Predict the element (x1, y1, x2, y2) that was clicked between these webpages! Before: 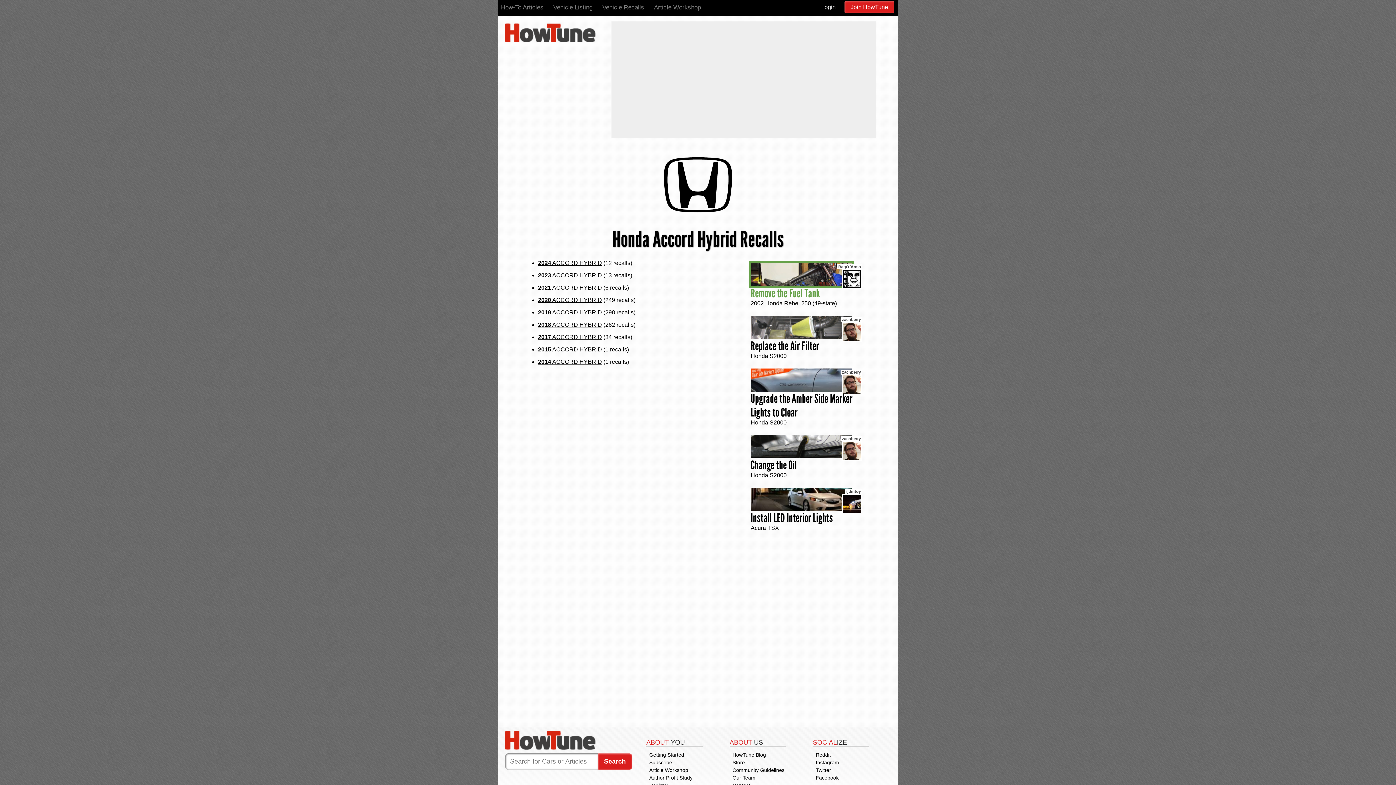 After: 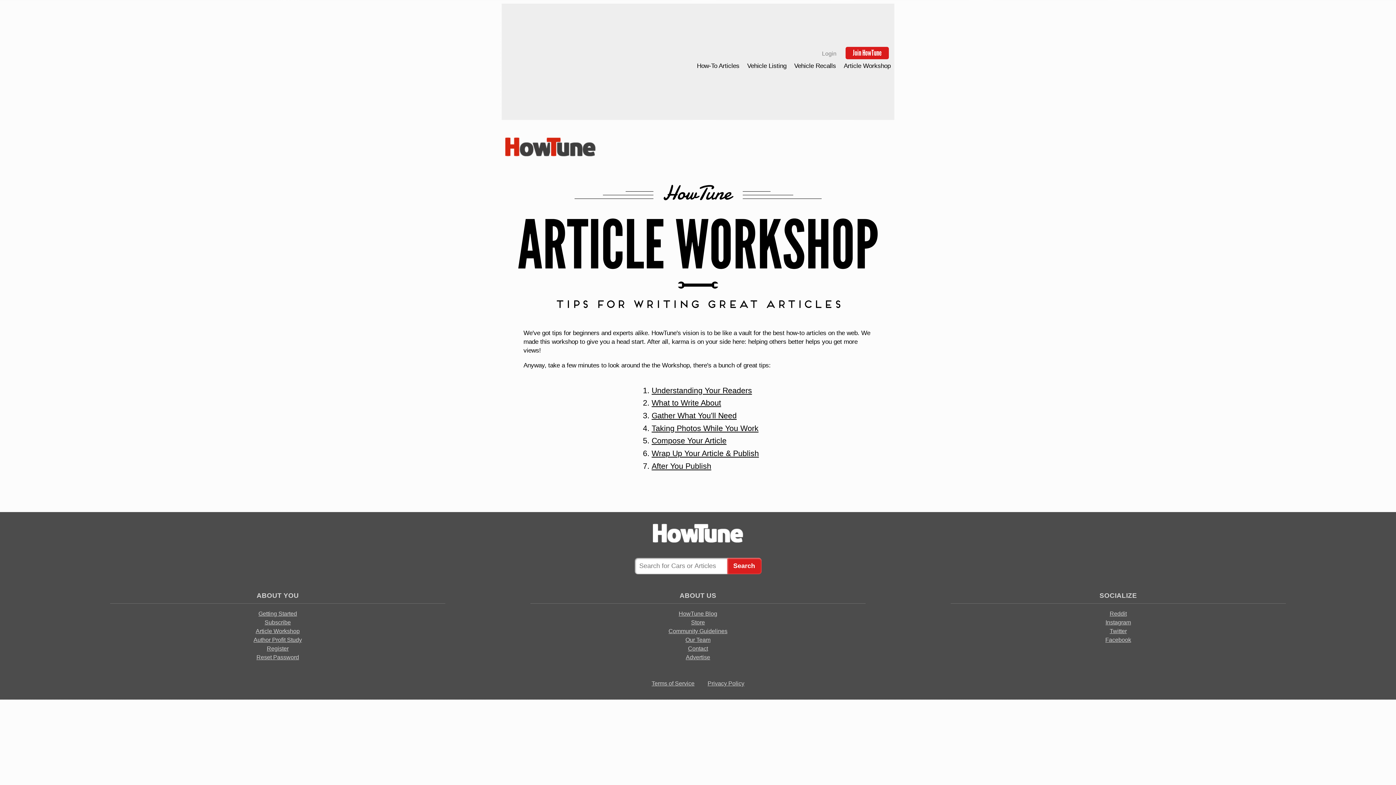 Action: label: Article Workshop bbox: (654, 4, 701, 10)